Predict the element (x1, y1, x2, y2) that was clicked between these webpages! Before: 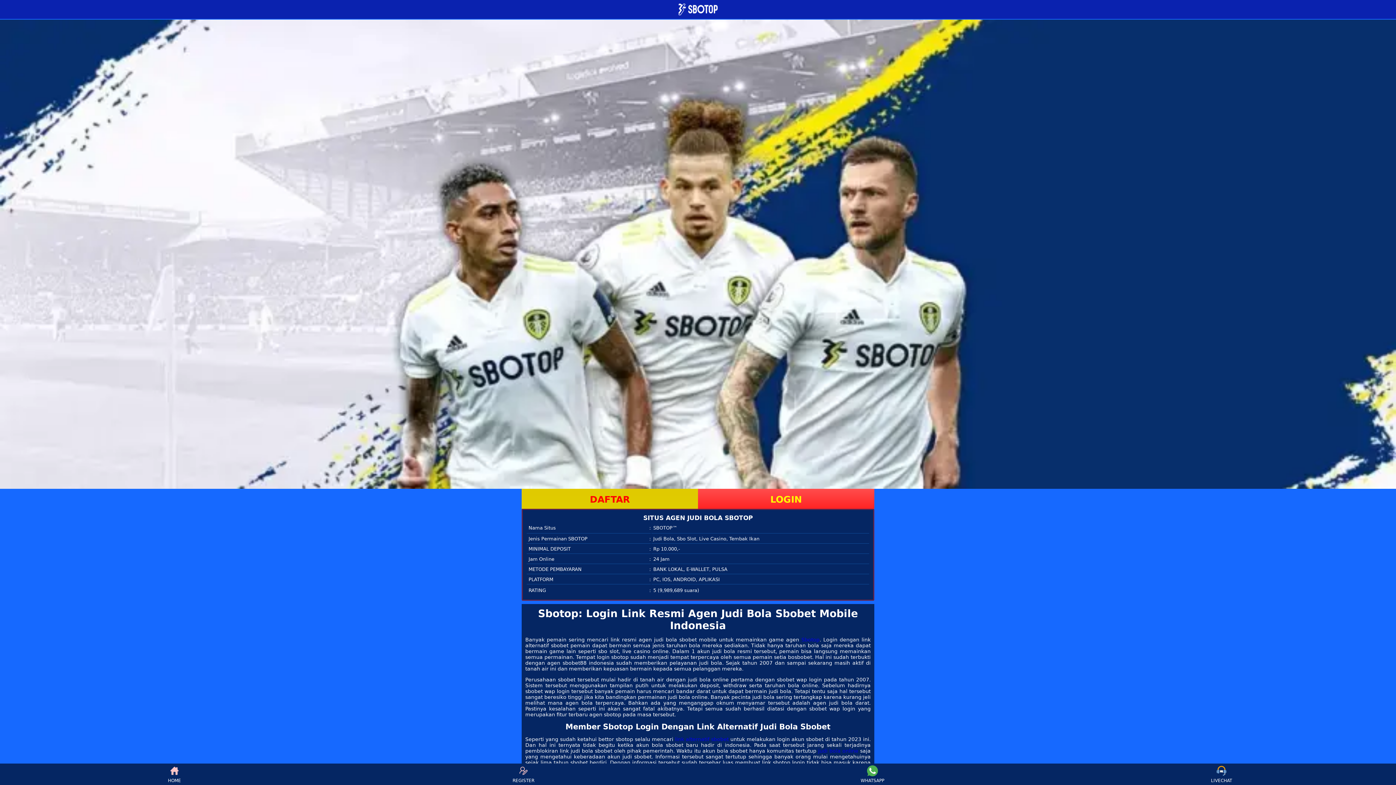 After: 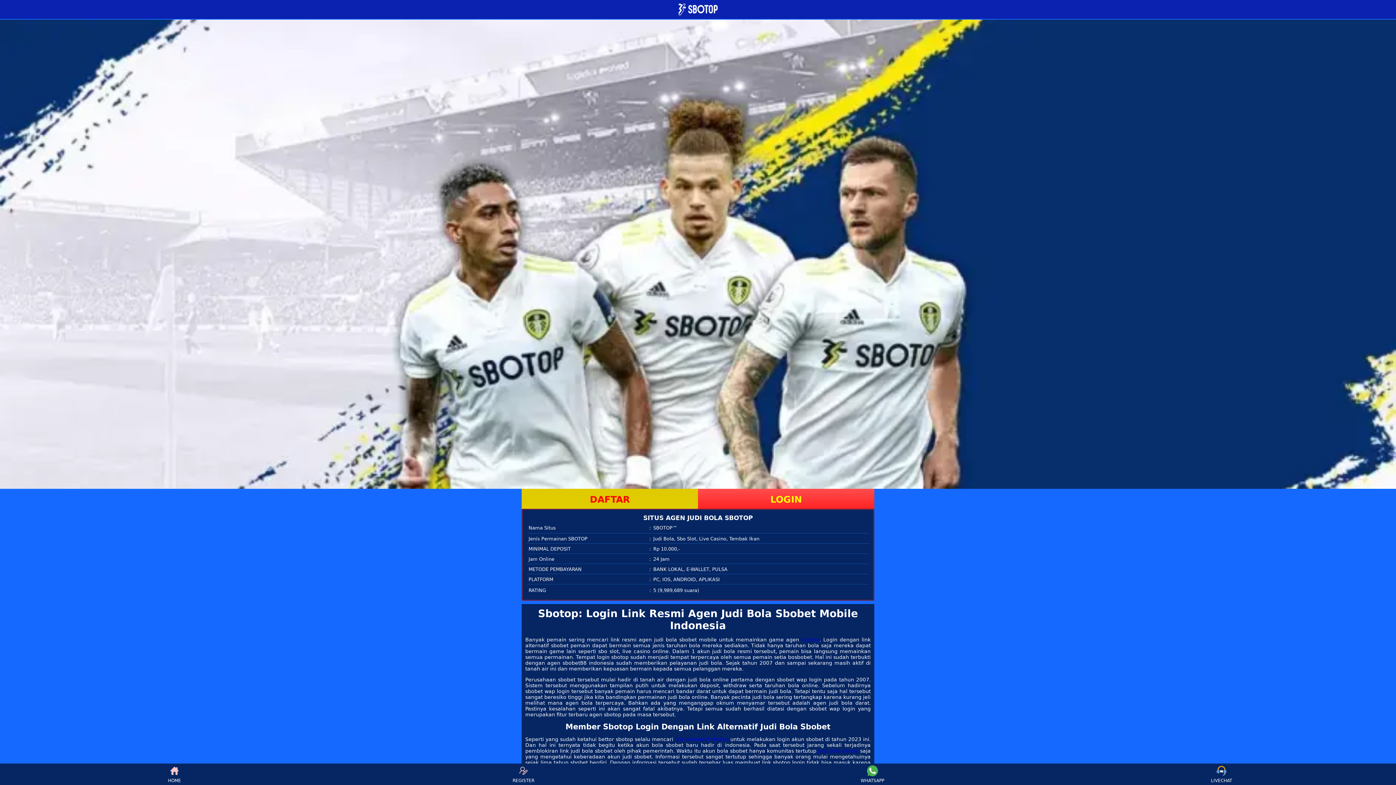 Action: bbox: (859, 765, 886, 783) label: WHATSAPP